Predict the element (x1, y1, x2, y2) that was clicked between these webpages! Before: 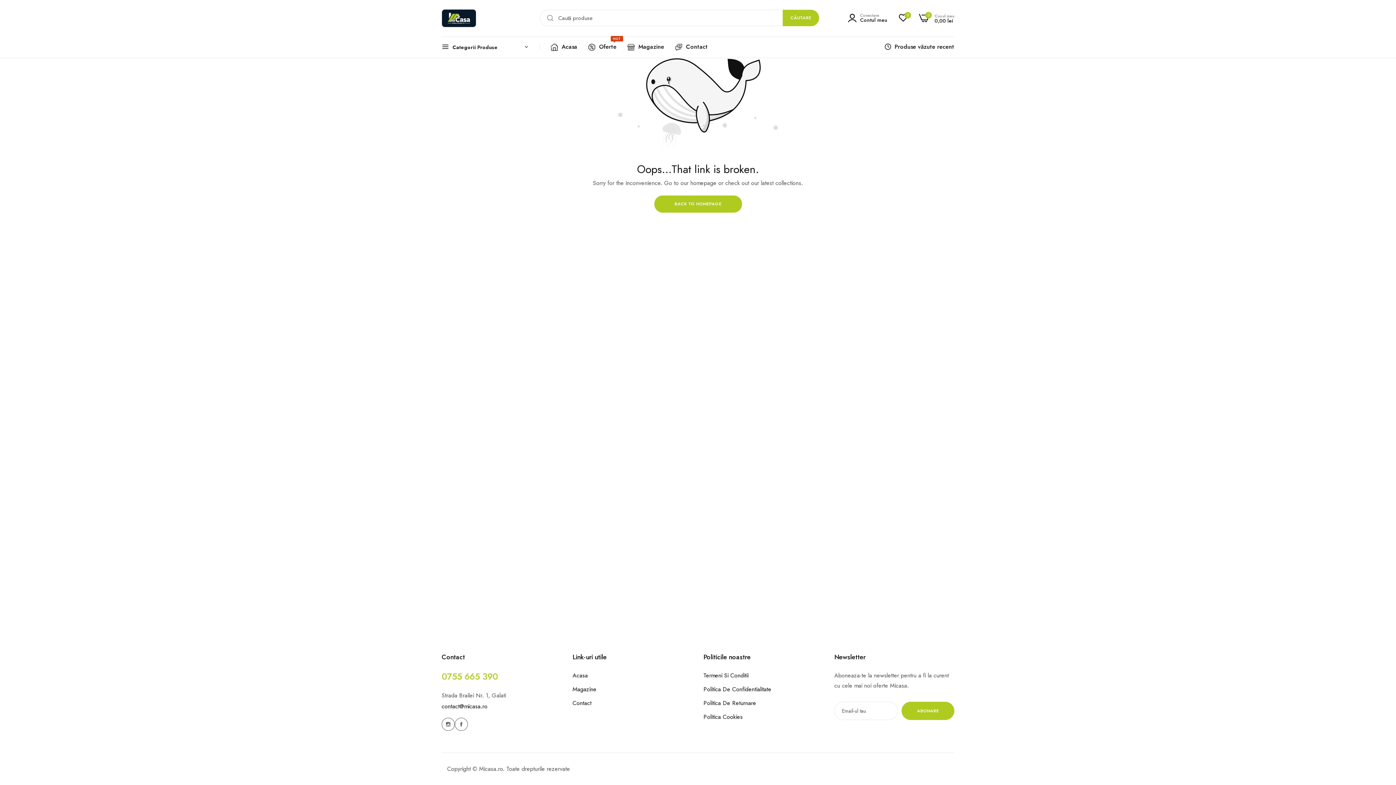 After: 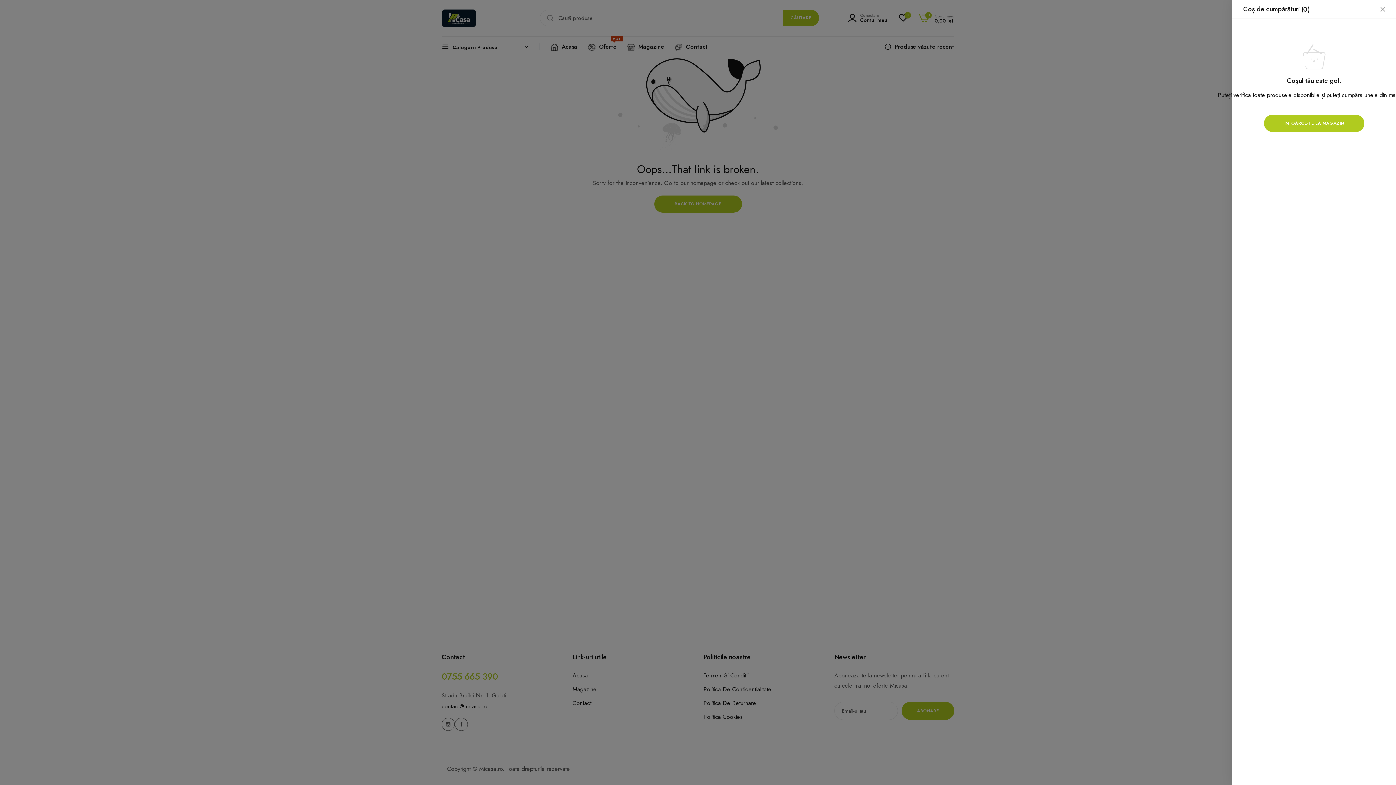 Action: bbox: (919, 13, 954, 23) label: Cosul meu
0,00 lei
0